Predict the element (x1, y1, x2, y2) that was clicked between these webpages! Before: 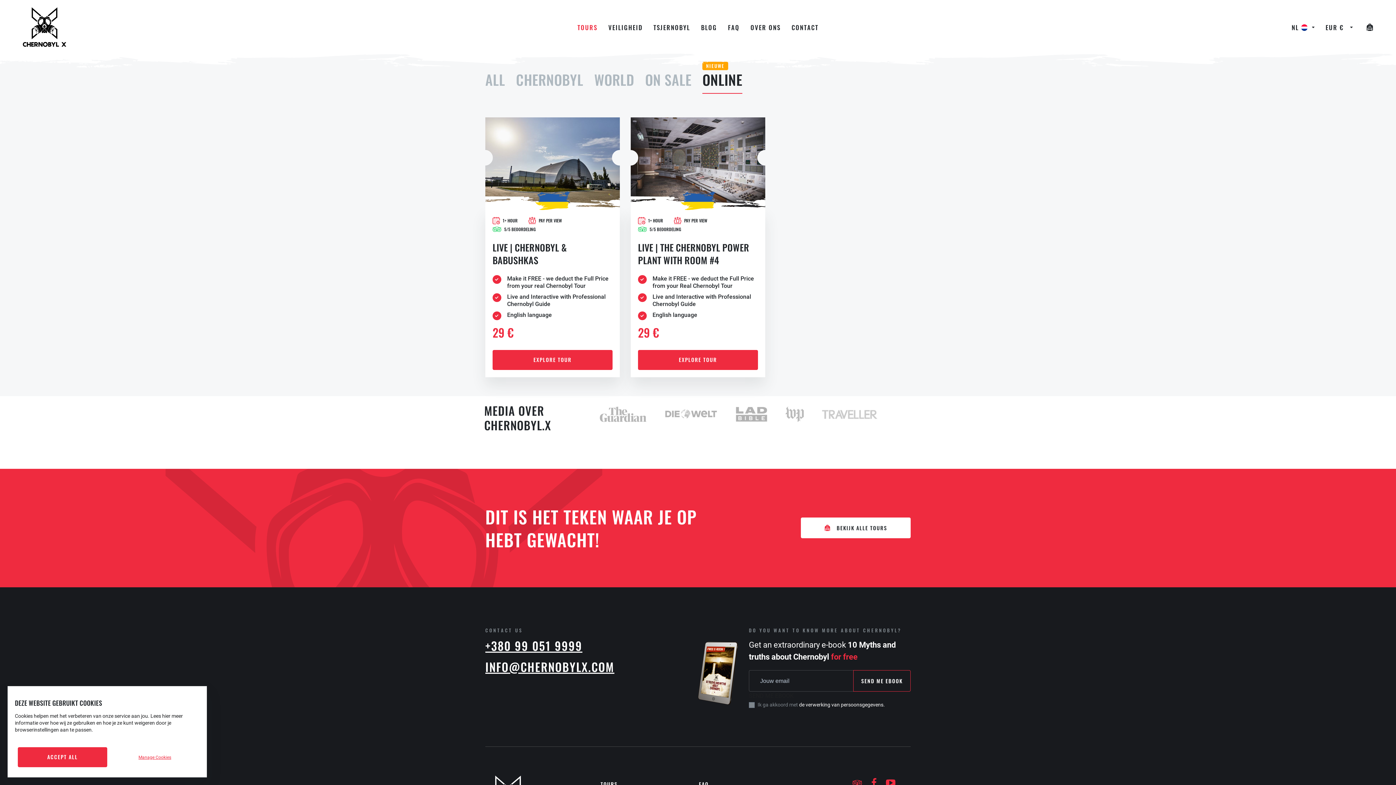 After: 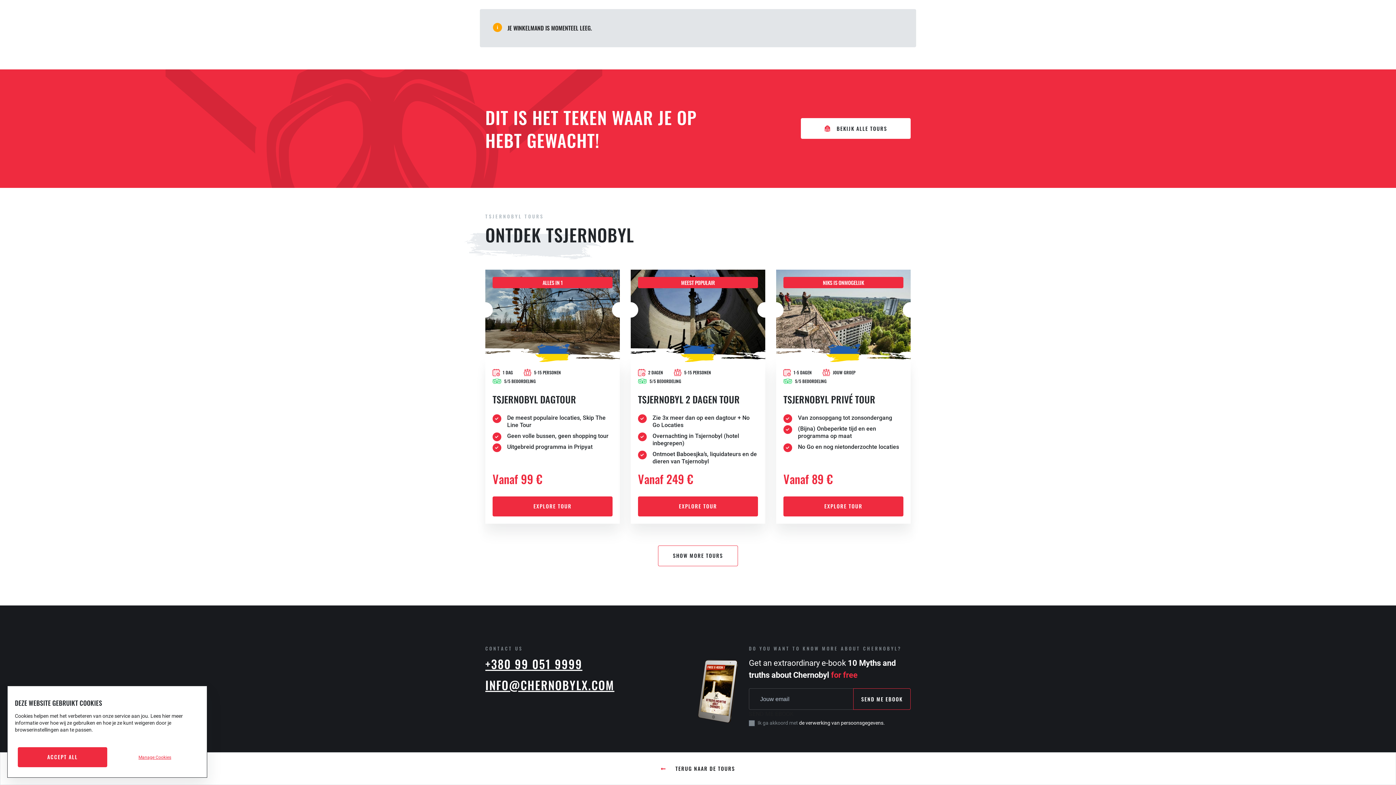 Action: bbox: (1366, 23, 1374, 30)